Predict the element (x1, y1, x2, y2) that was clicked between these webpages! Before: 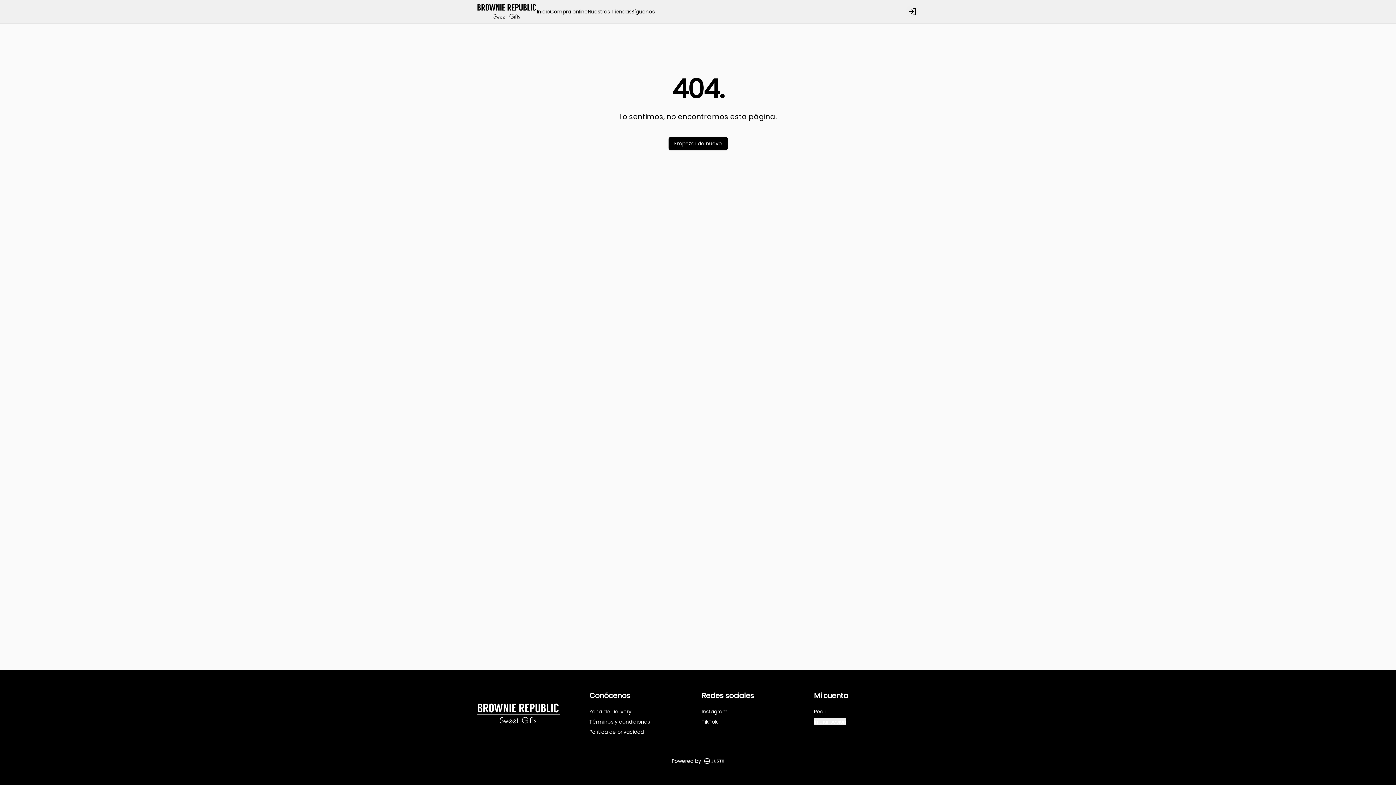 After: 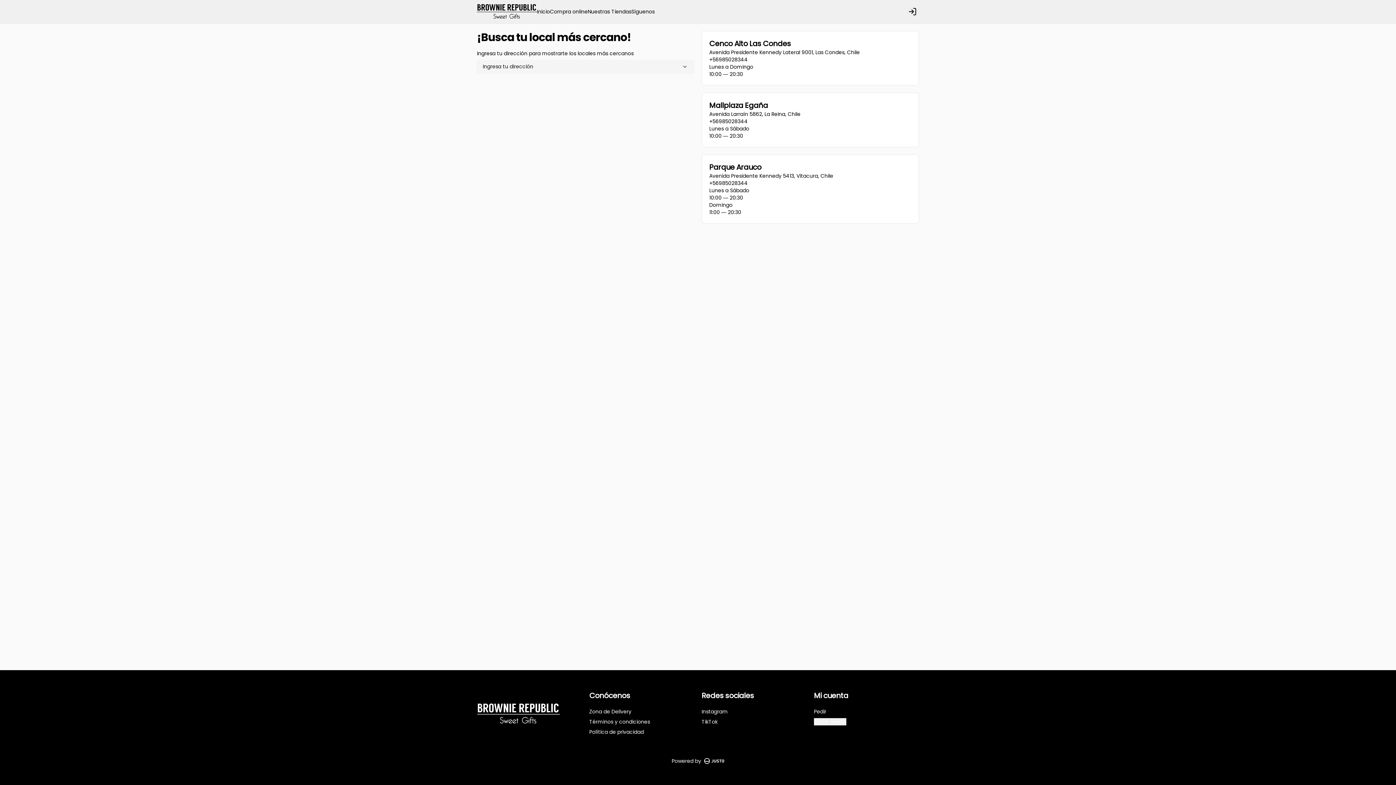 Action: bbox: (587, 8, 631, 15) label: Nuestras Tiendas